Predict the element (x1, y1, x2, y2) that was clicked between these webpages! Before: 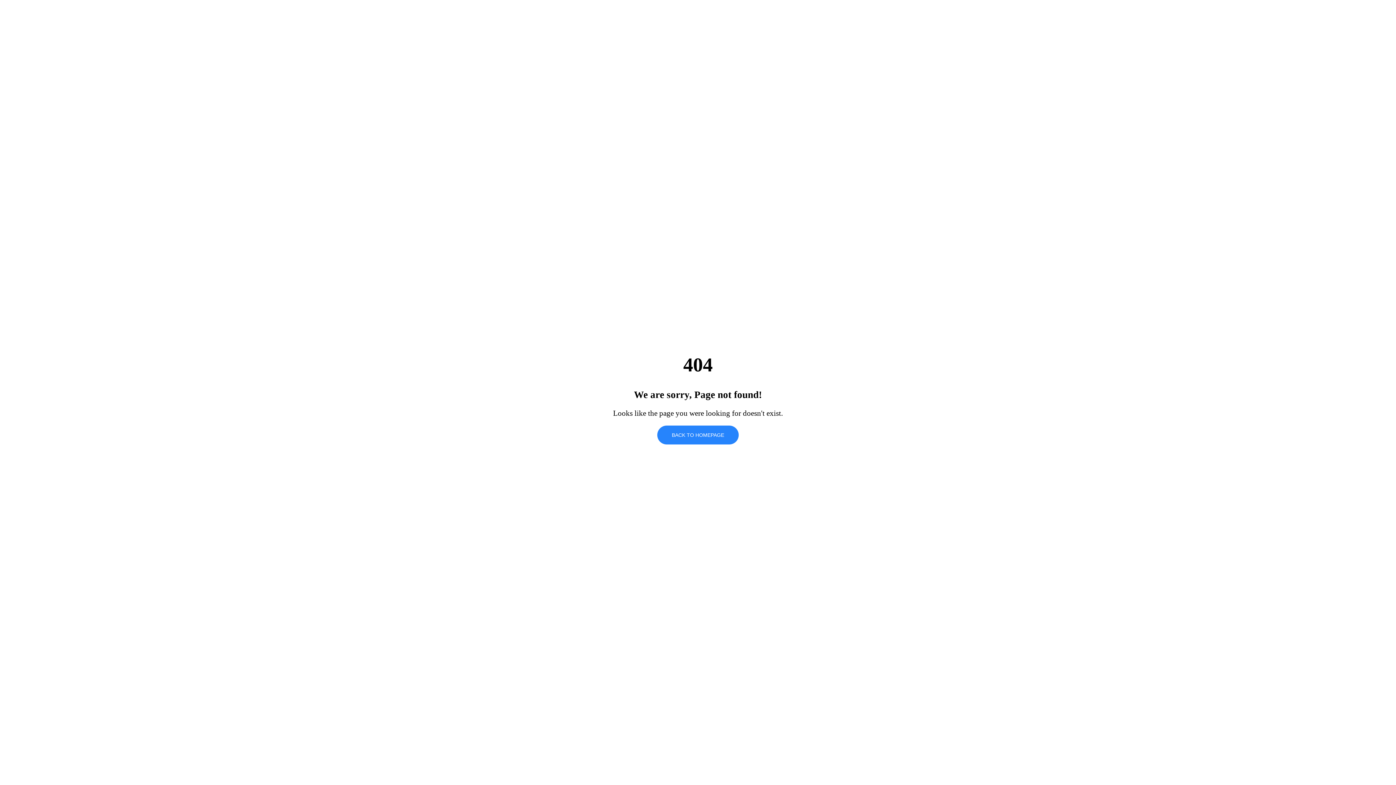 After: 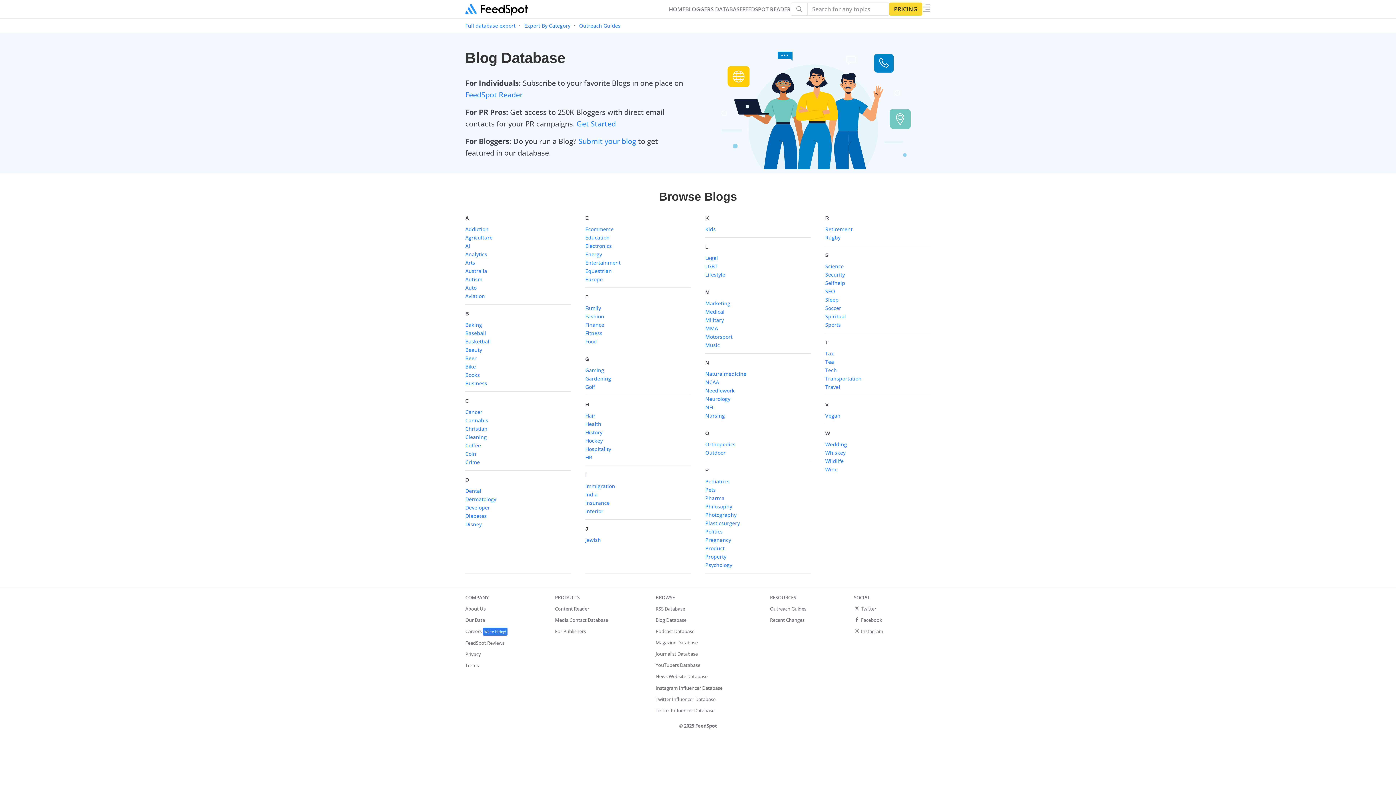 Action: label: BACK TO HOMEPAGE bbox: (657, 425, 738, 444)